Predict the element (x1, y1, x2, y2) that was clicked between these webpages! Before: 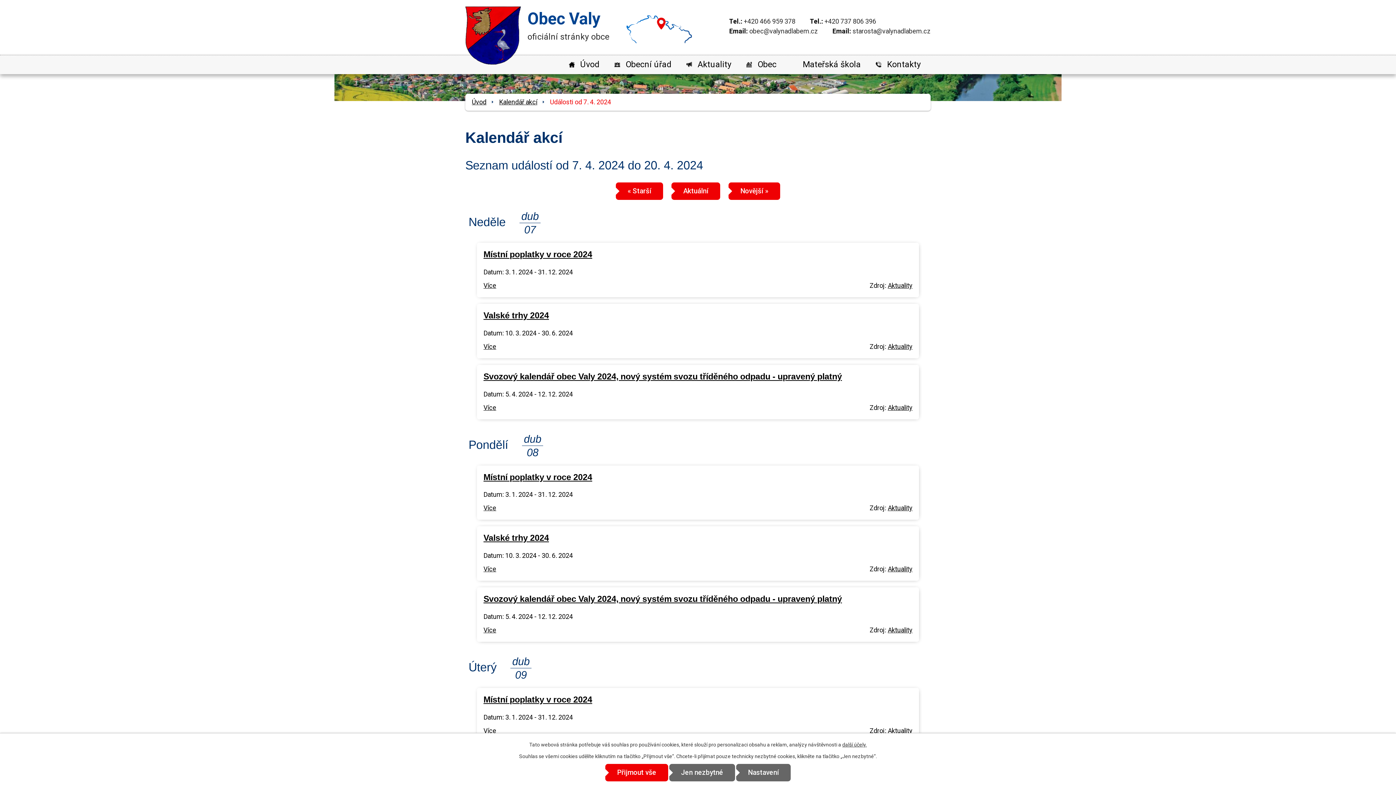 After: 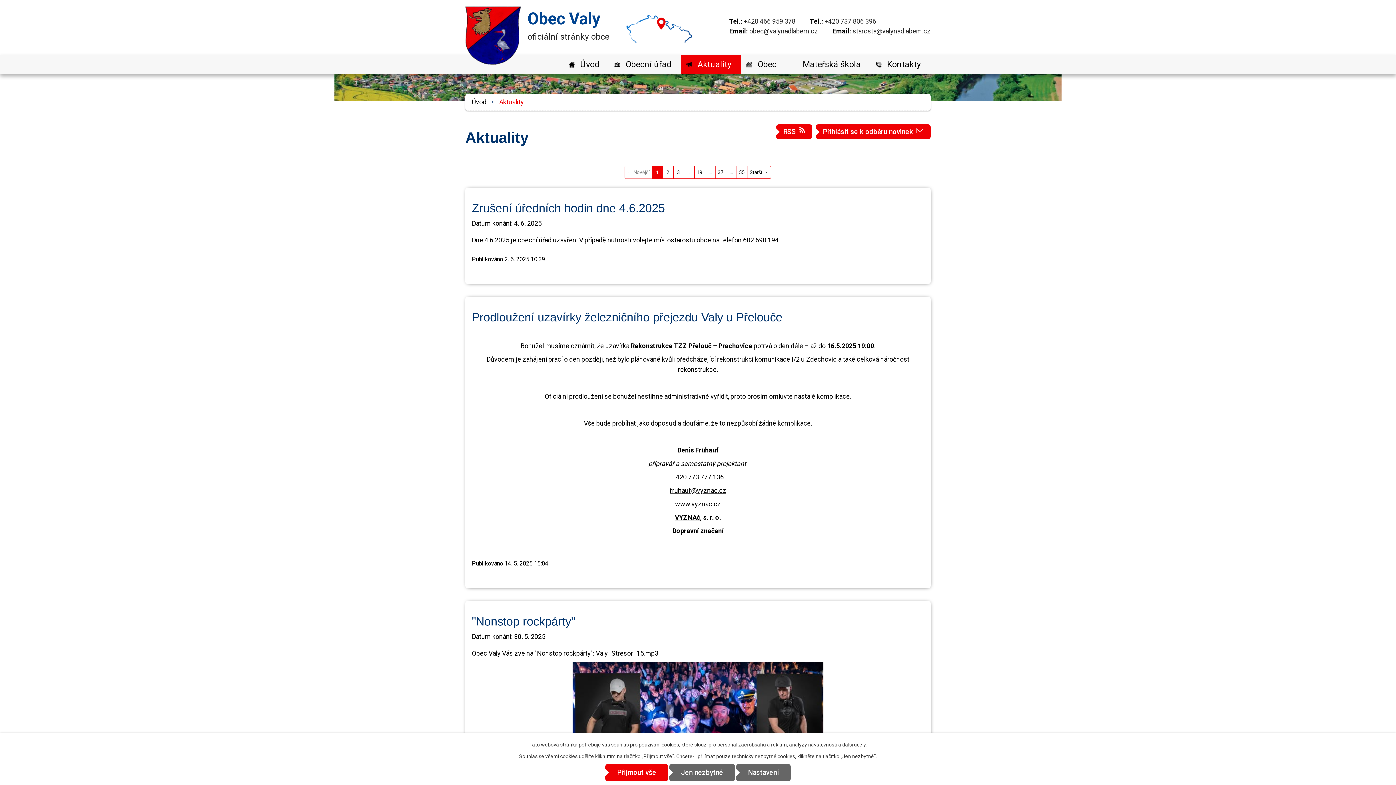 Action: label: Aktuality bbox: (888, 281, 912, 289)